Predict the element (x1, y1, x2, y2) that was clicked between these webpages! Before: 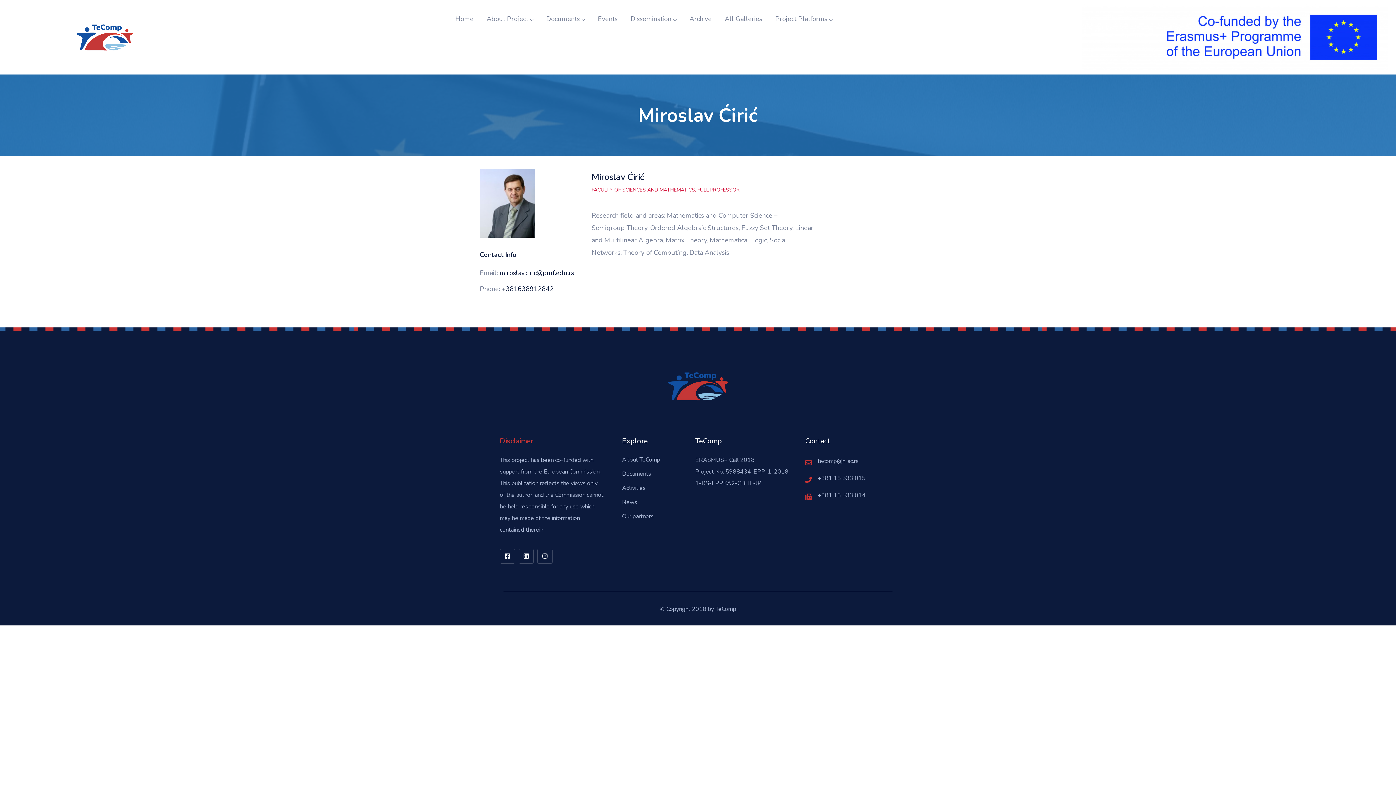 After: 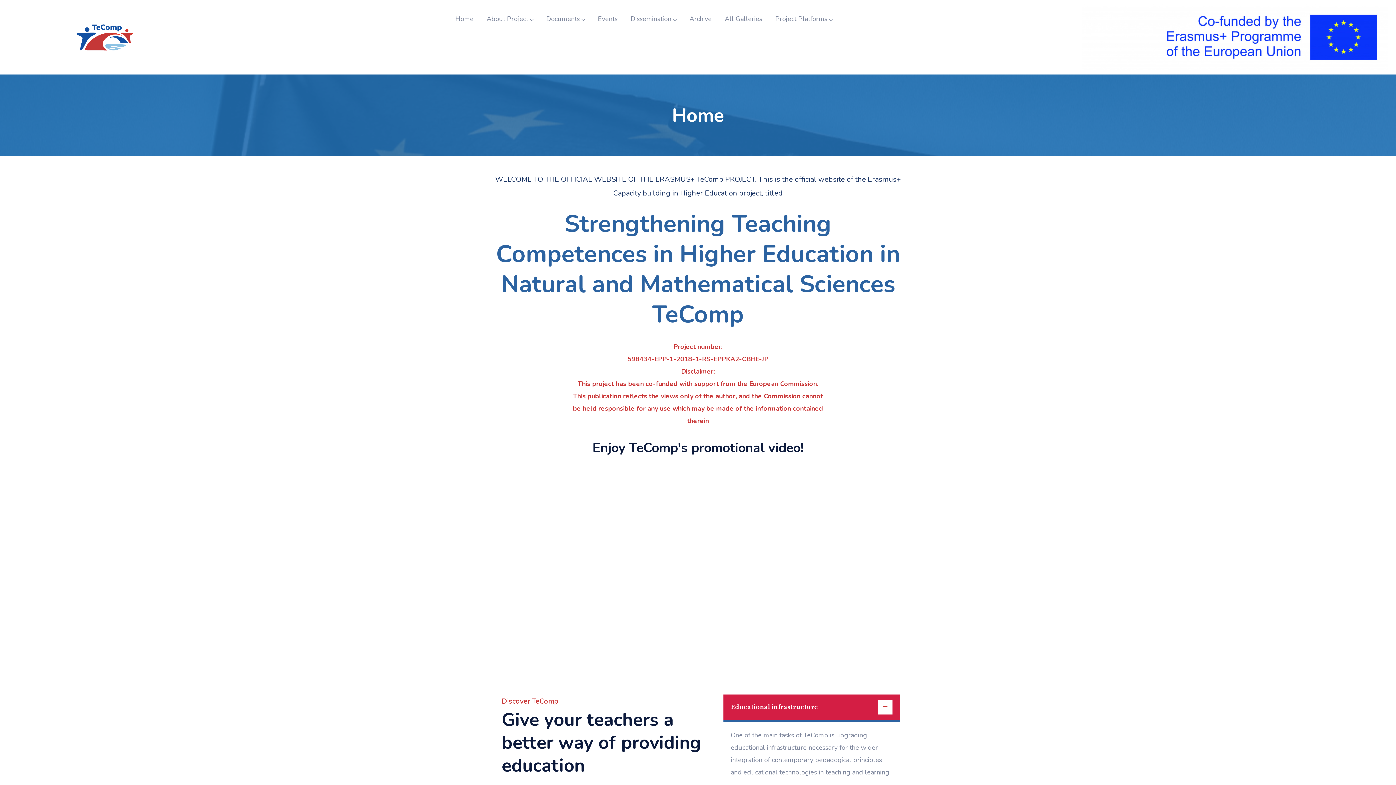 Action: bbox: (448, 3, 480, 34) label: Home